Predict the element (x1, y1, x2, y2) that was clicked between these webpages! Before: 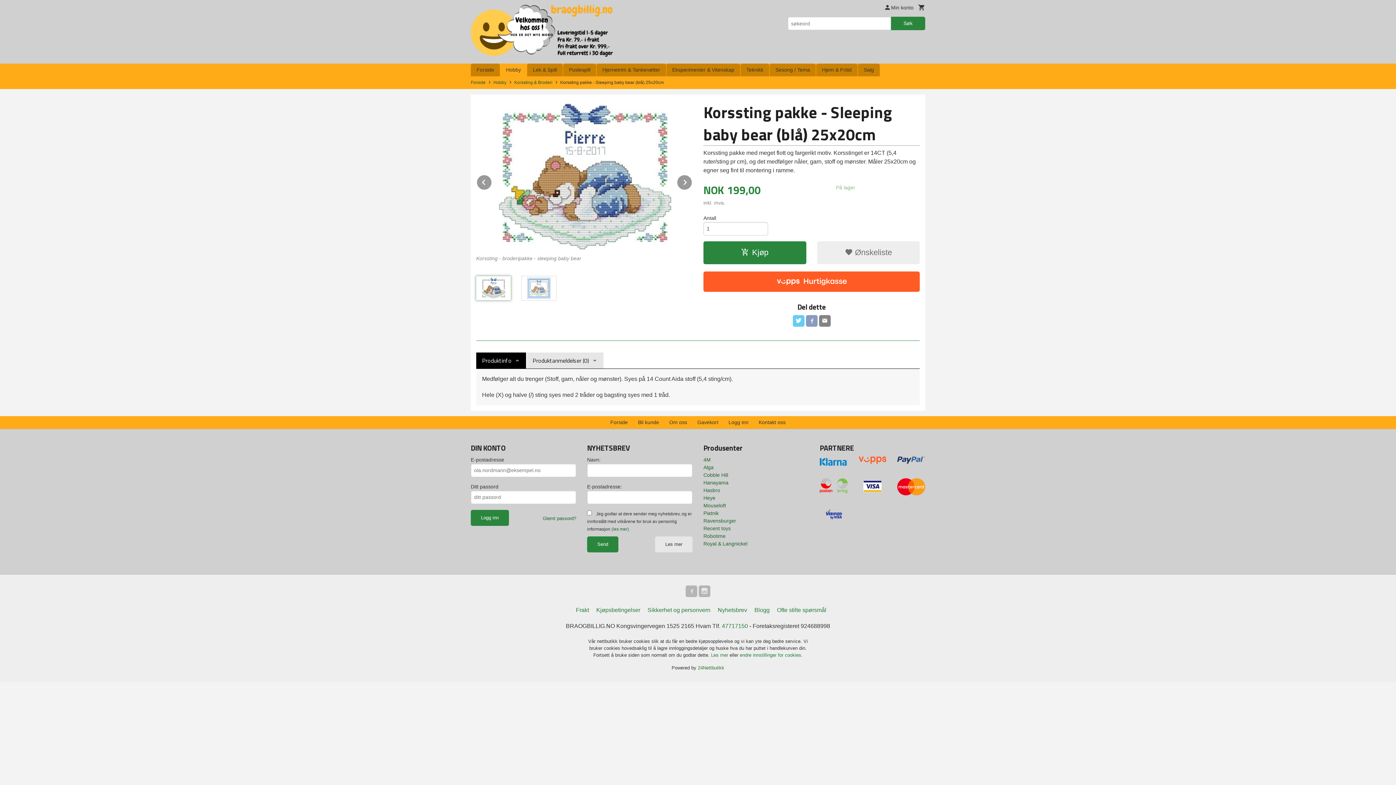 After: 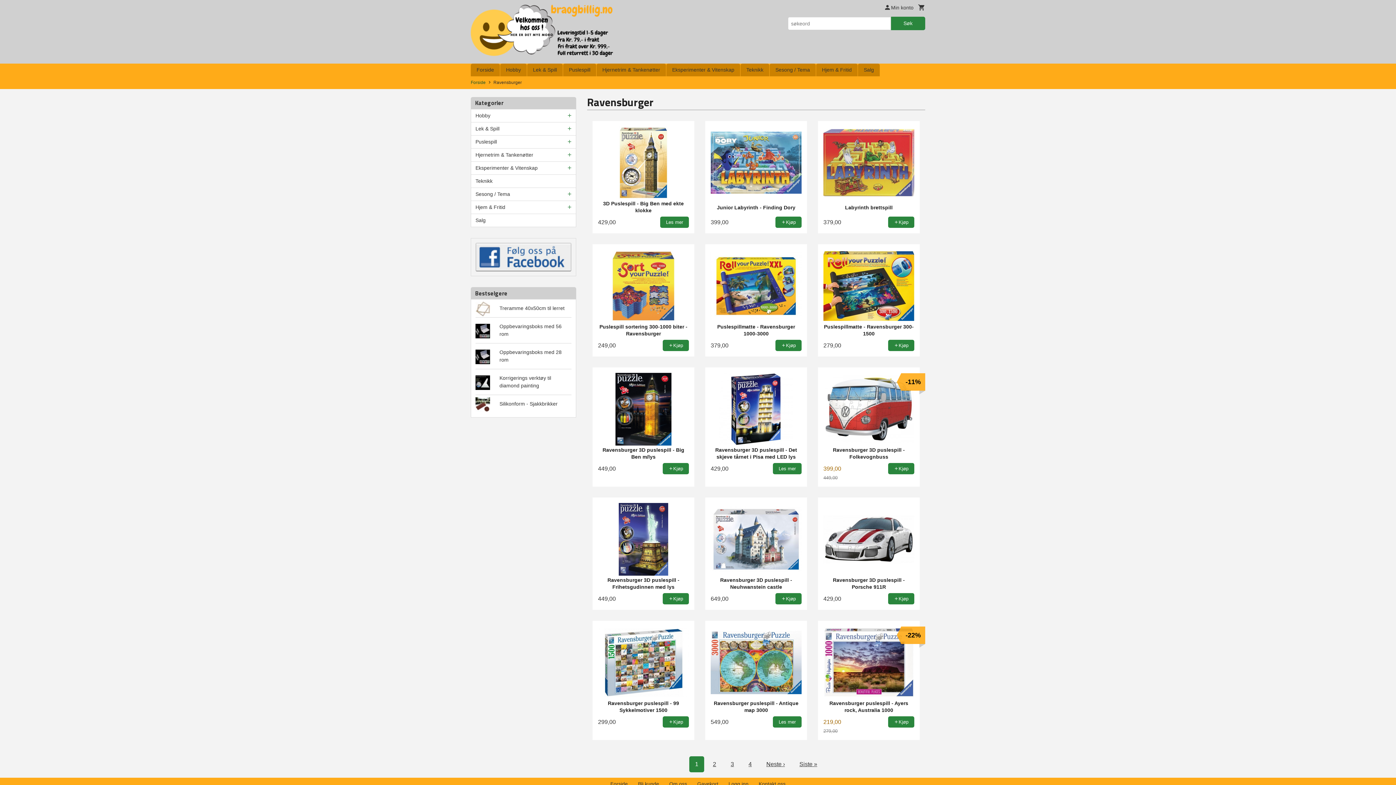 Action: bbox: (703, 517, 809, 525) label: Ravensburger